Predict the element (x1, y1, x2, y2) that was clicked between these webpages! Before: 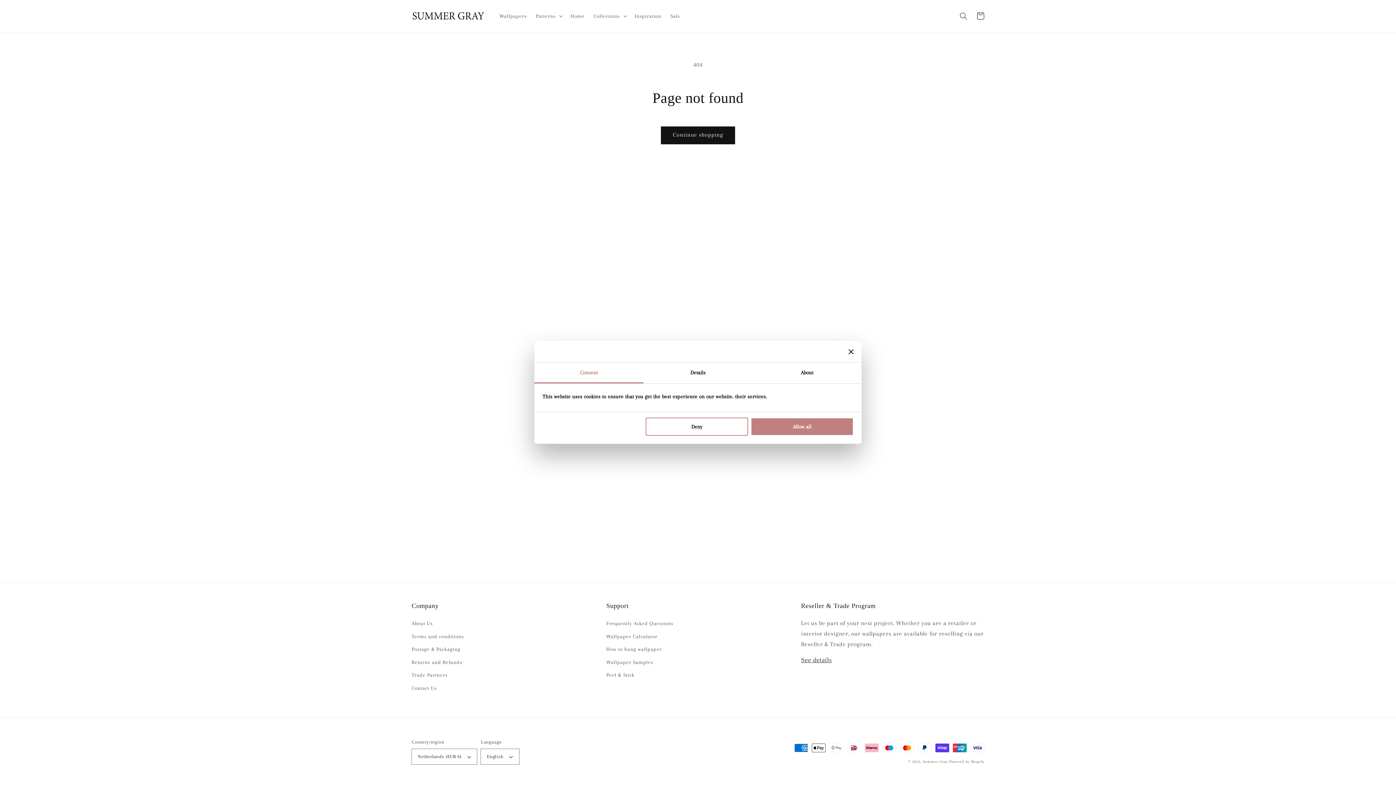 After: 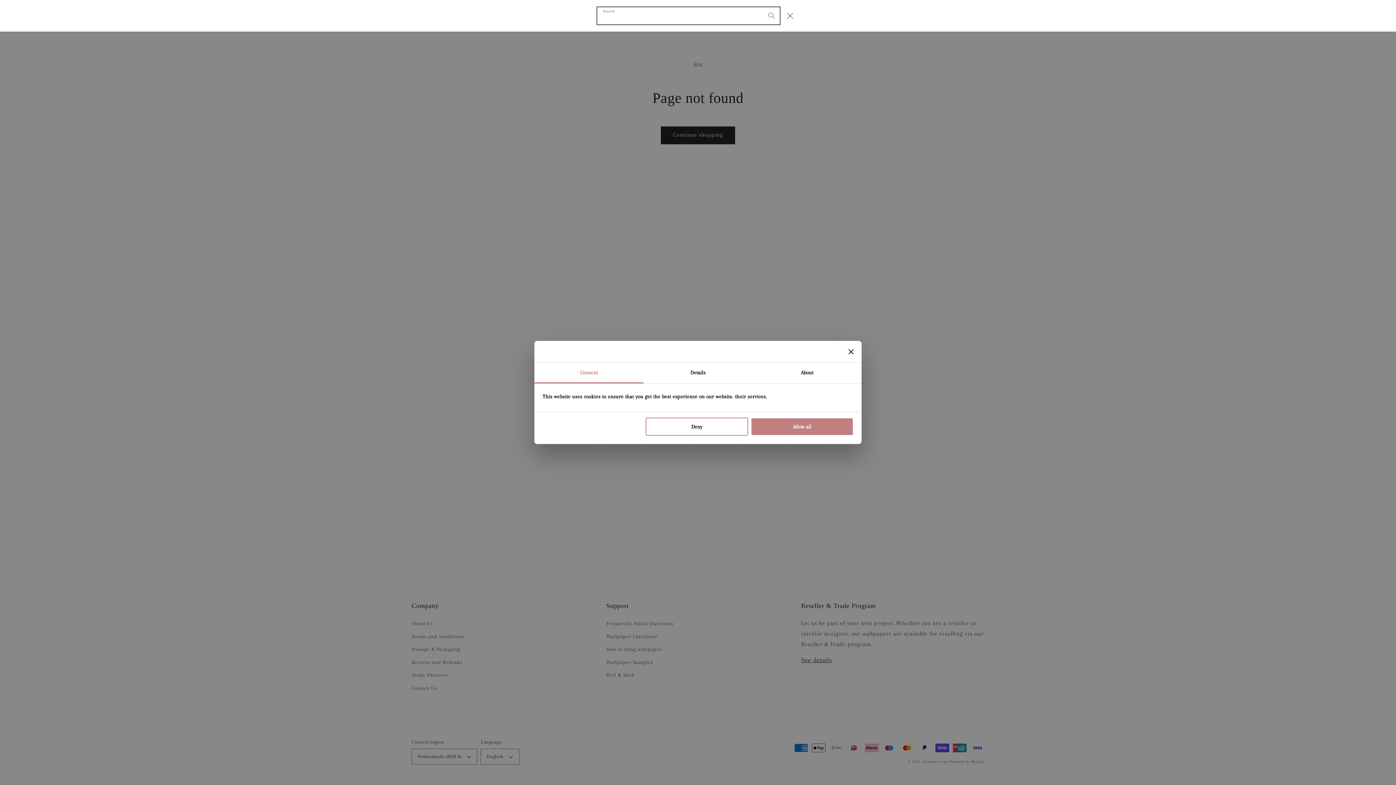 Action: label: Search bbox: (955, 7, 972, 24)